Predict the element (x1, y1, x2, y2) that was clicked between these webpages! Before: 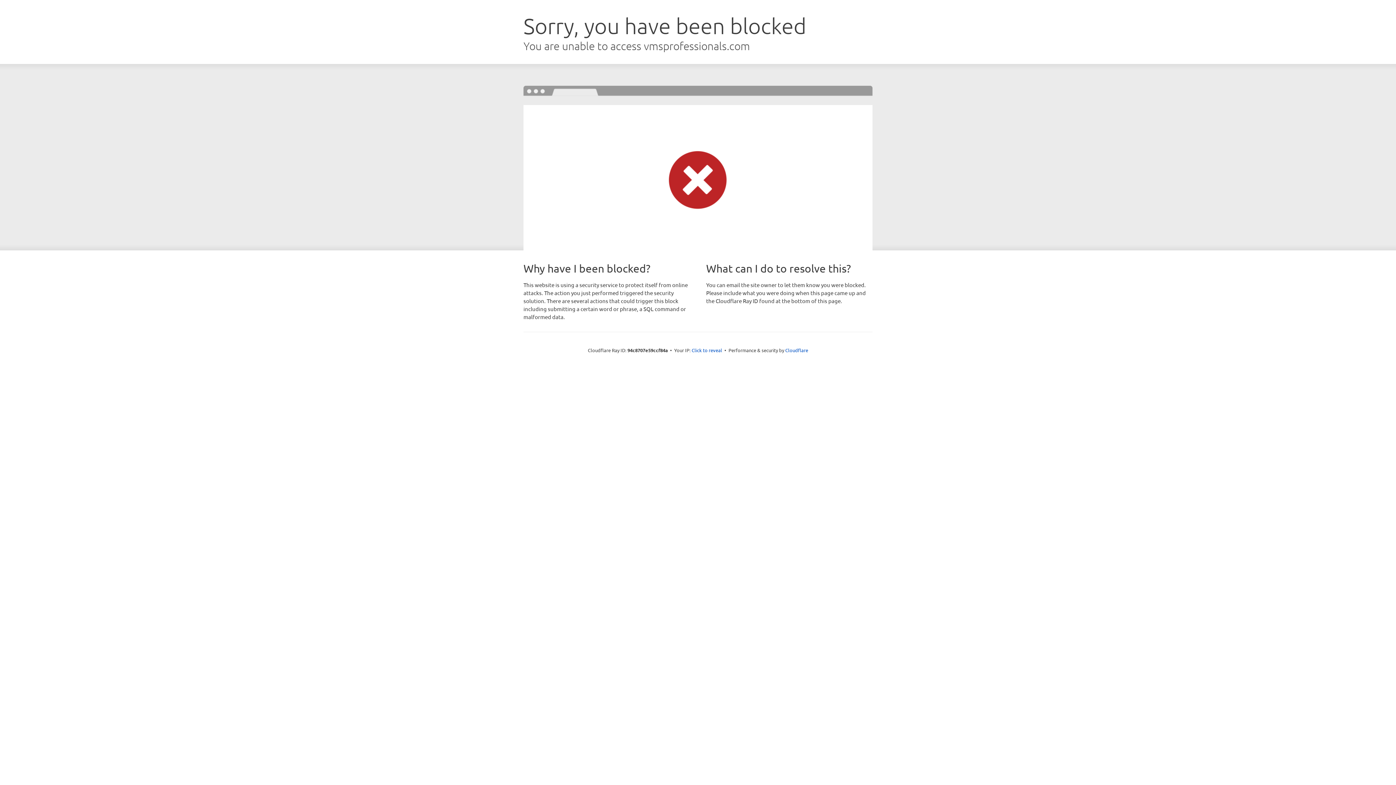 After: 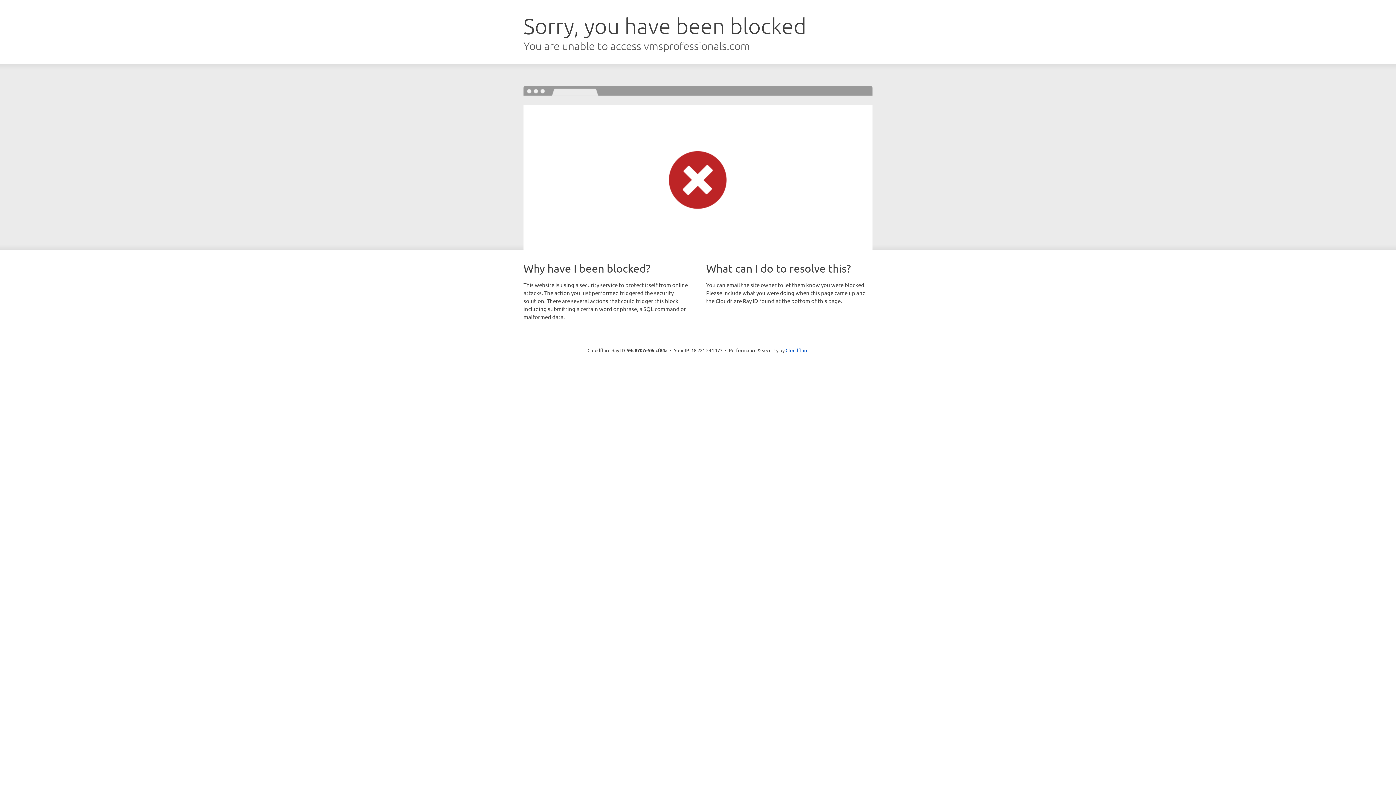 Action: bbox: (691, 346, 722, 353) label: Click to reveal